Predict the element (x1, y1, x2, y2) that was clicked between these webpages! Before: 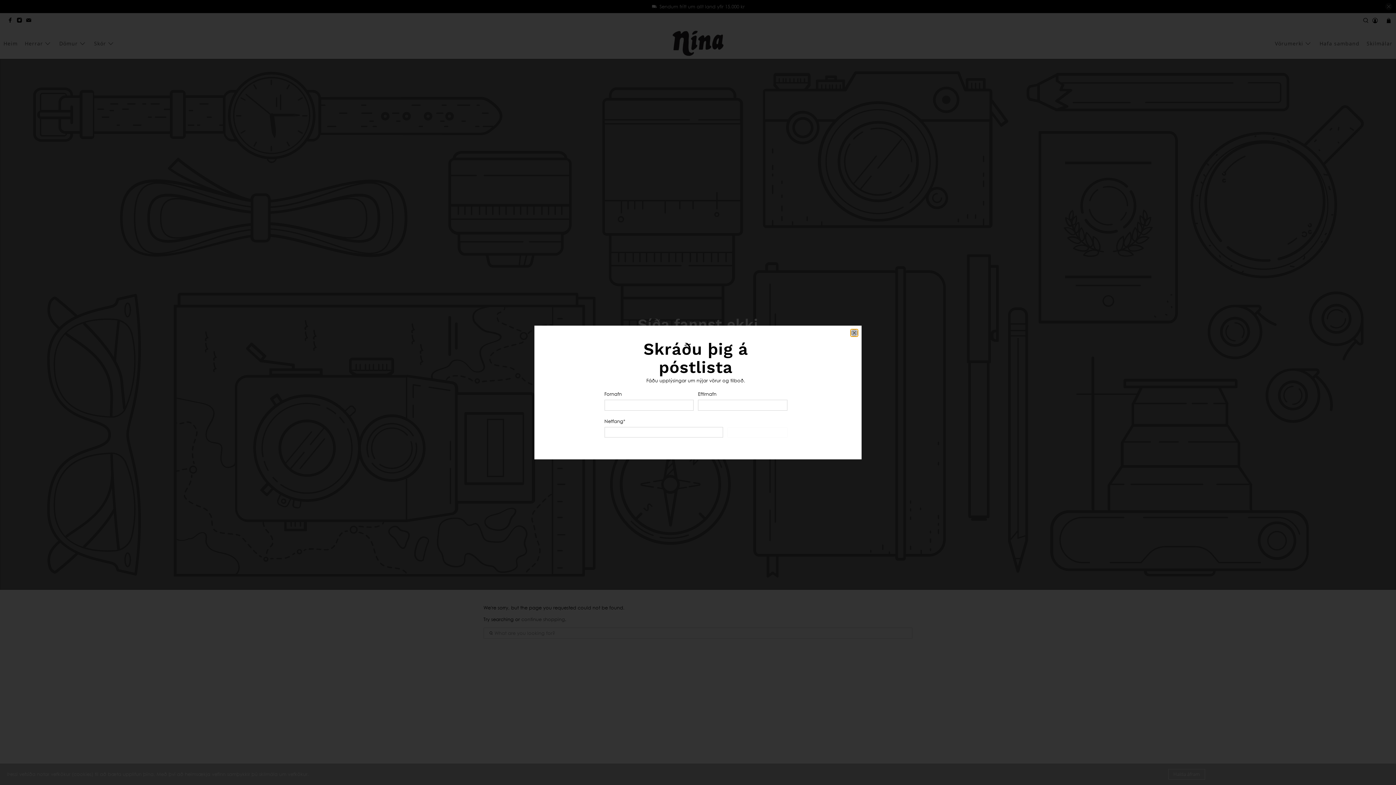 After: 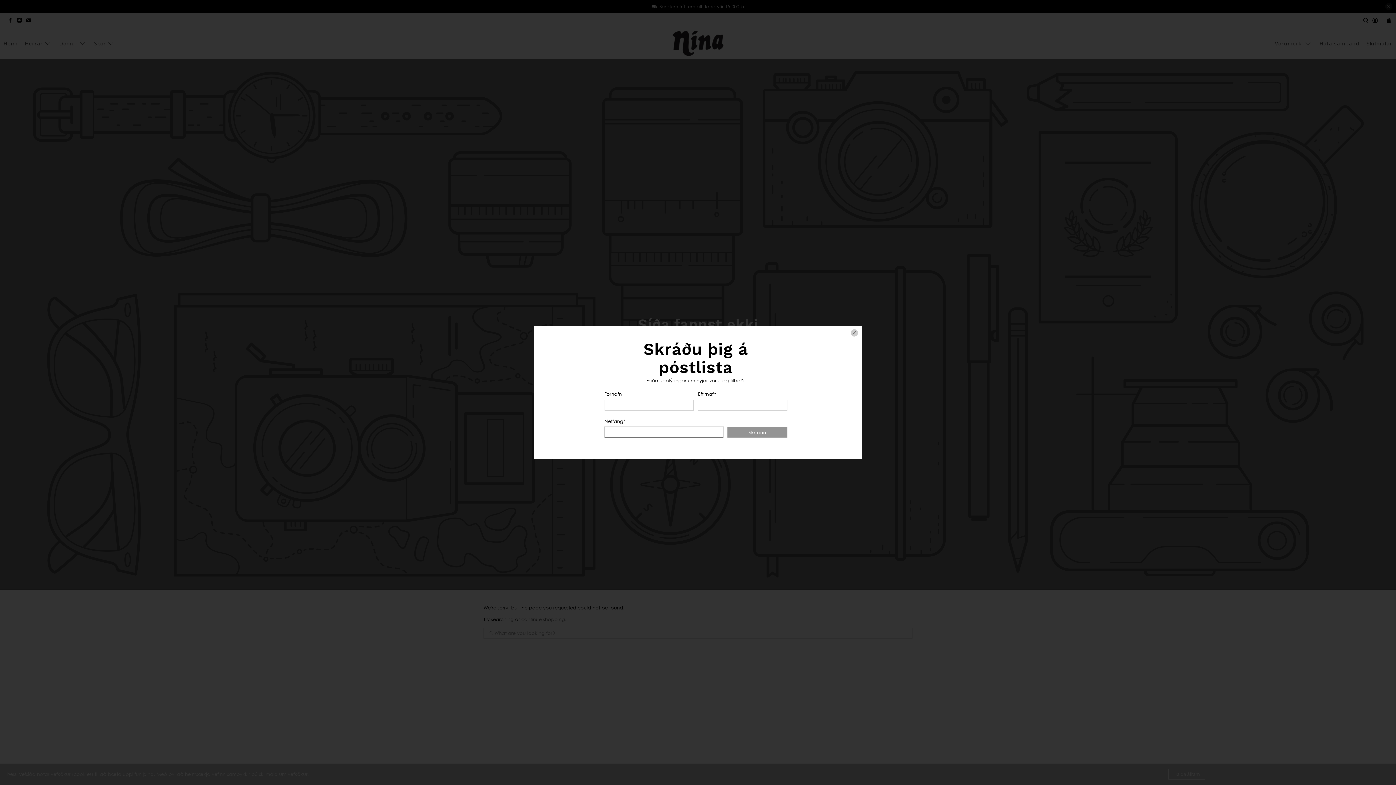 Action: label: Skrá inn bbox: (727, 427, 787, 437)